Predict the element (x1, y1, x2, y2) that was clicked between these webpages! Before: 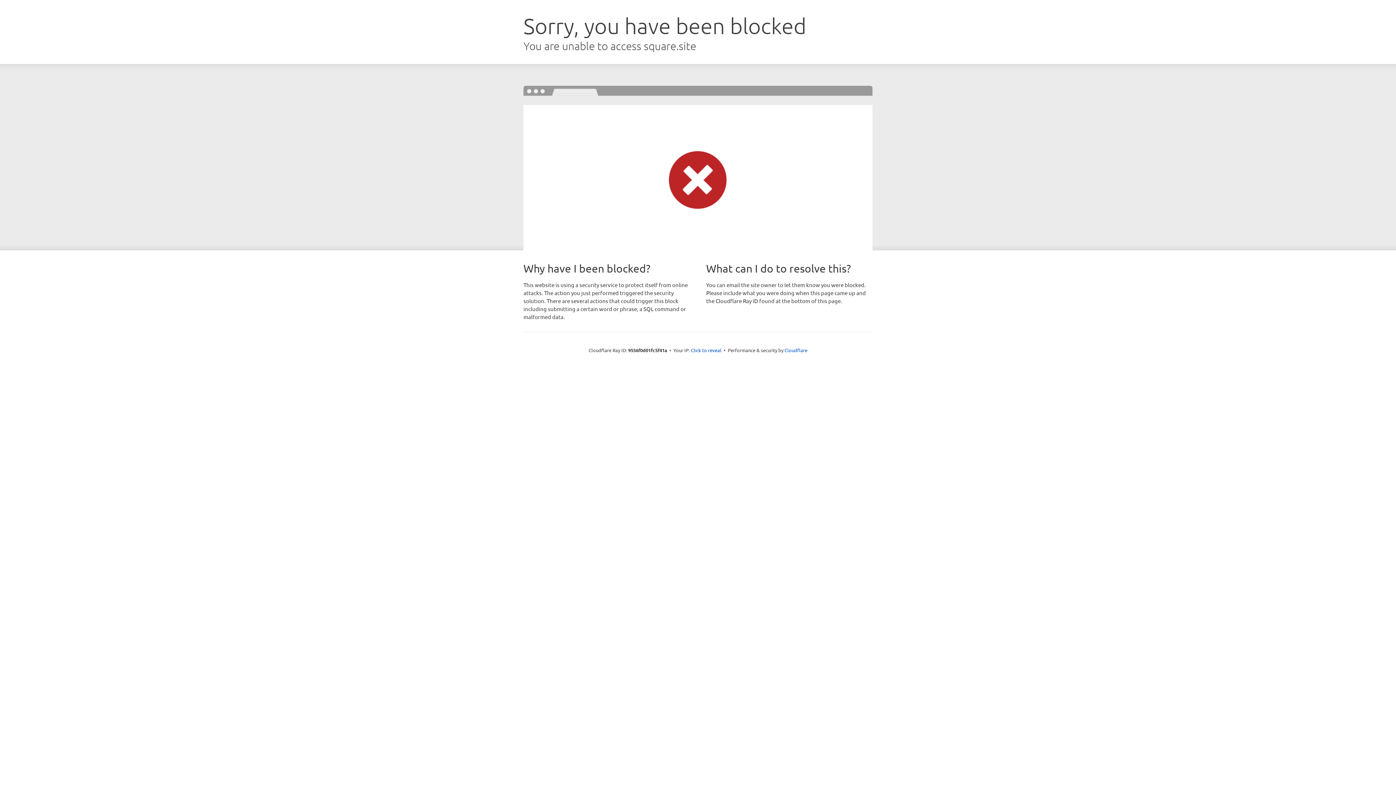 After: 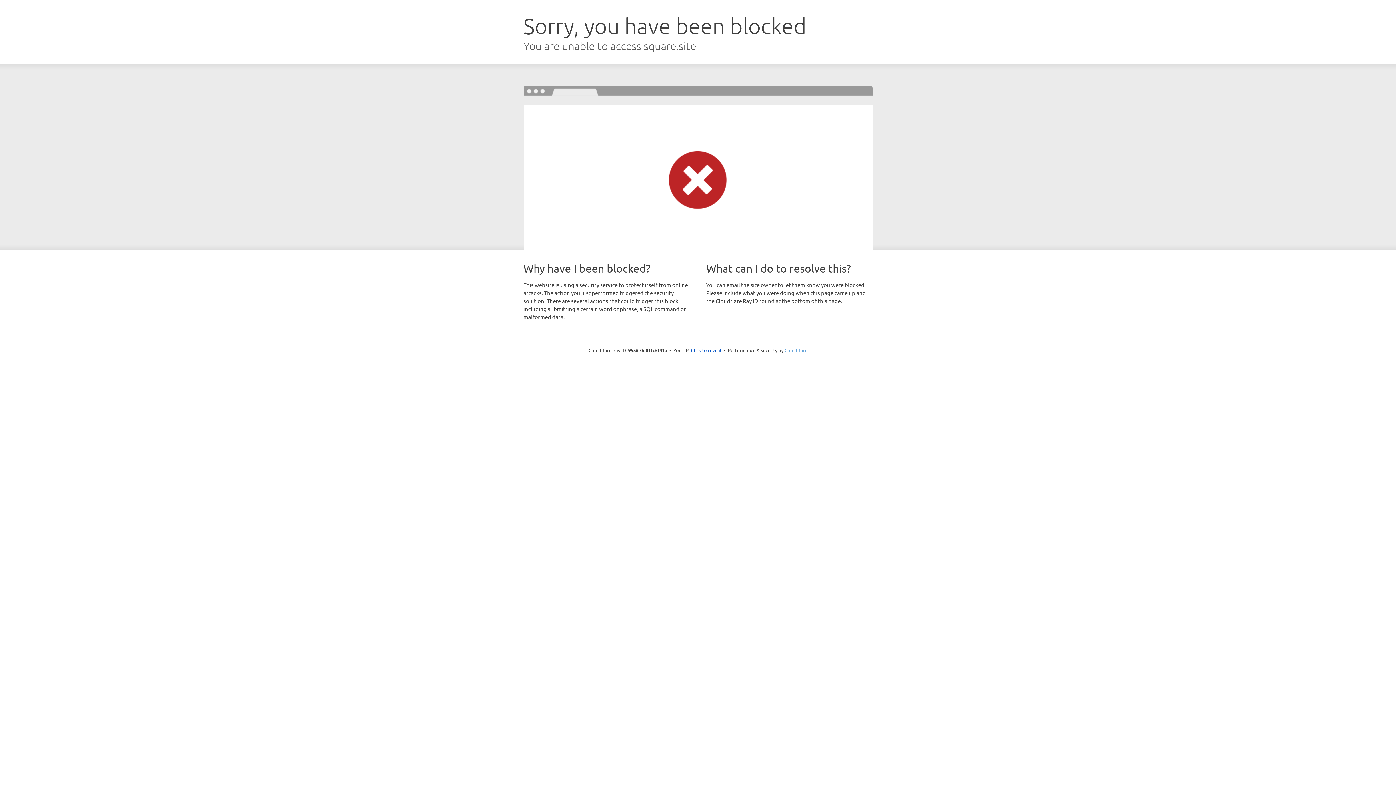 Action: bbox: (784, 347, 807, 353) label: Cloudflare